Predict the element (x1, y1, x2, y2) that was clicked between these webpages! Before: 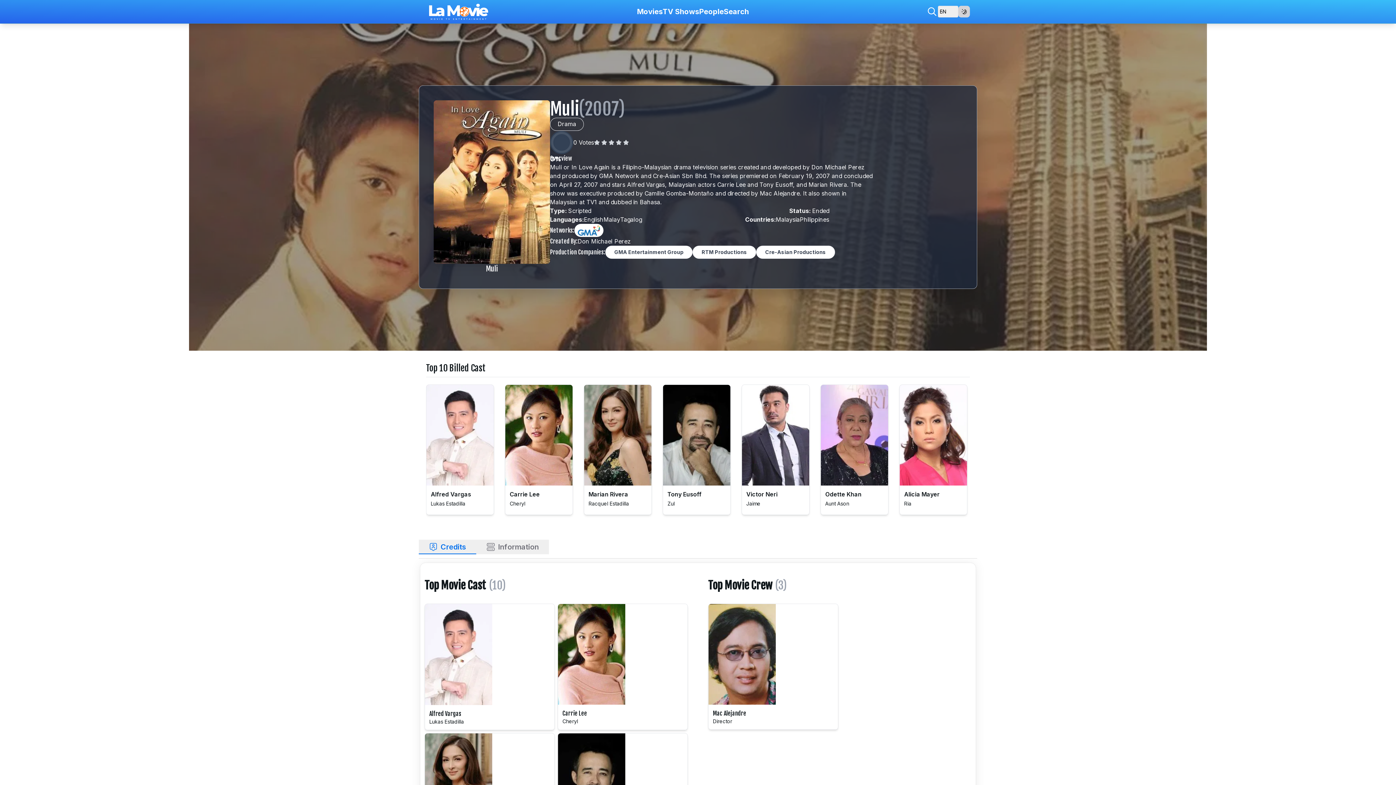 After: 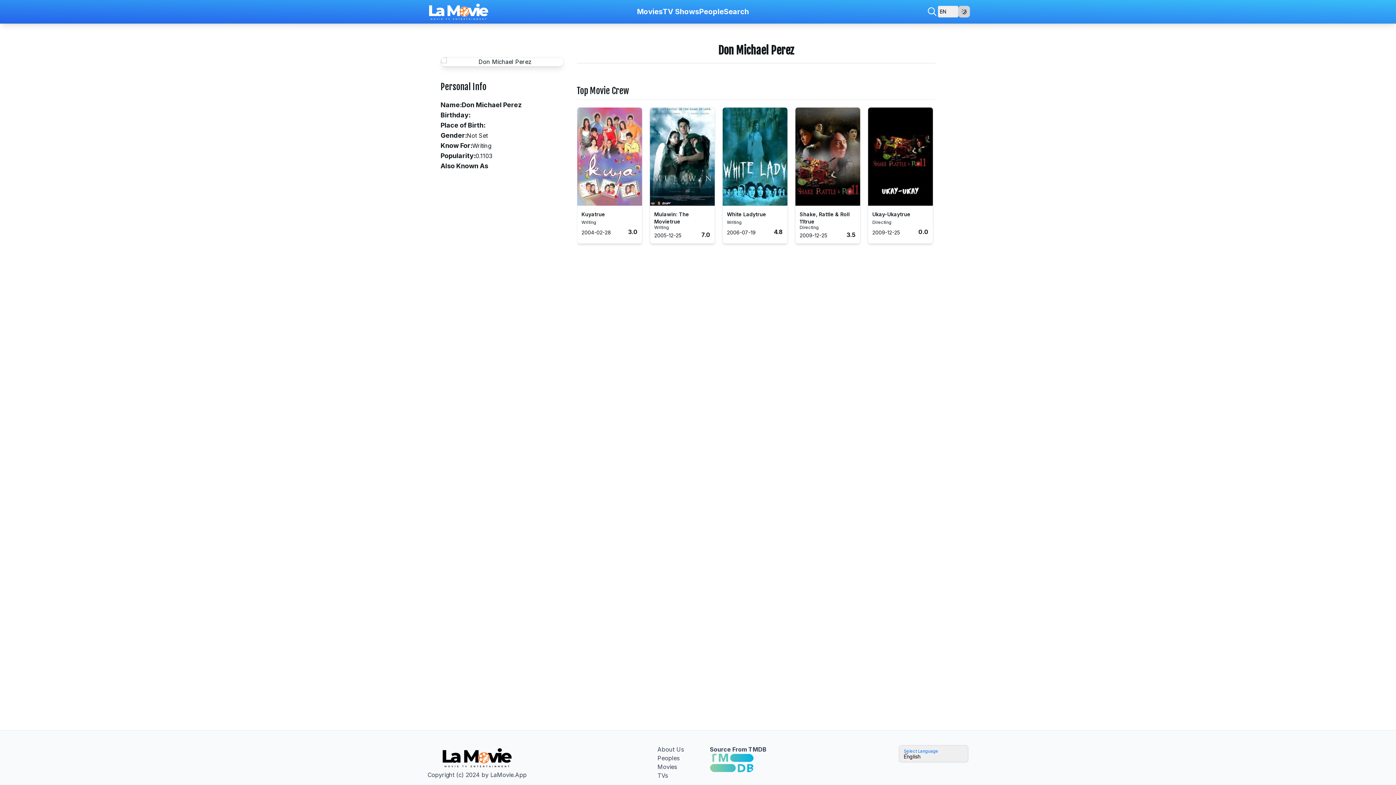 Action: label: Don Michael Perez bbox: (577, 237, 630, 245)